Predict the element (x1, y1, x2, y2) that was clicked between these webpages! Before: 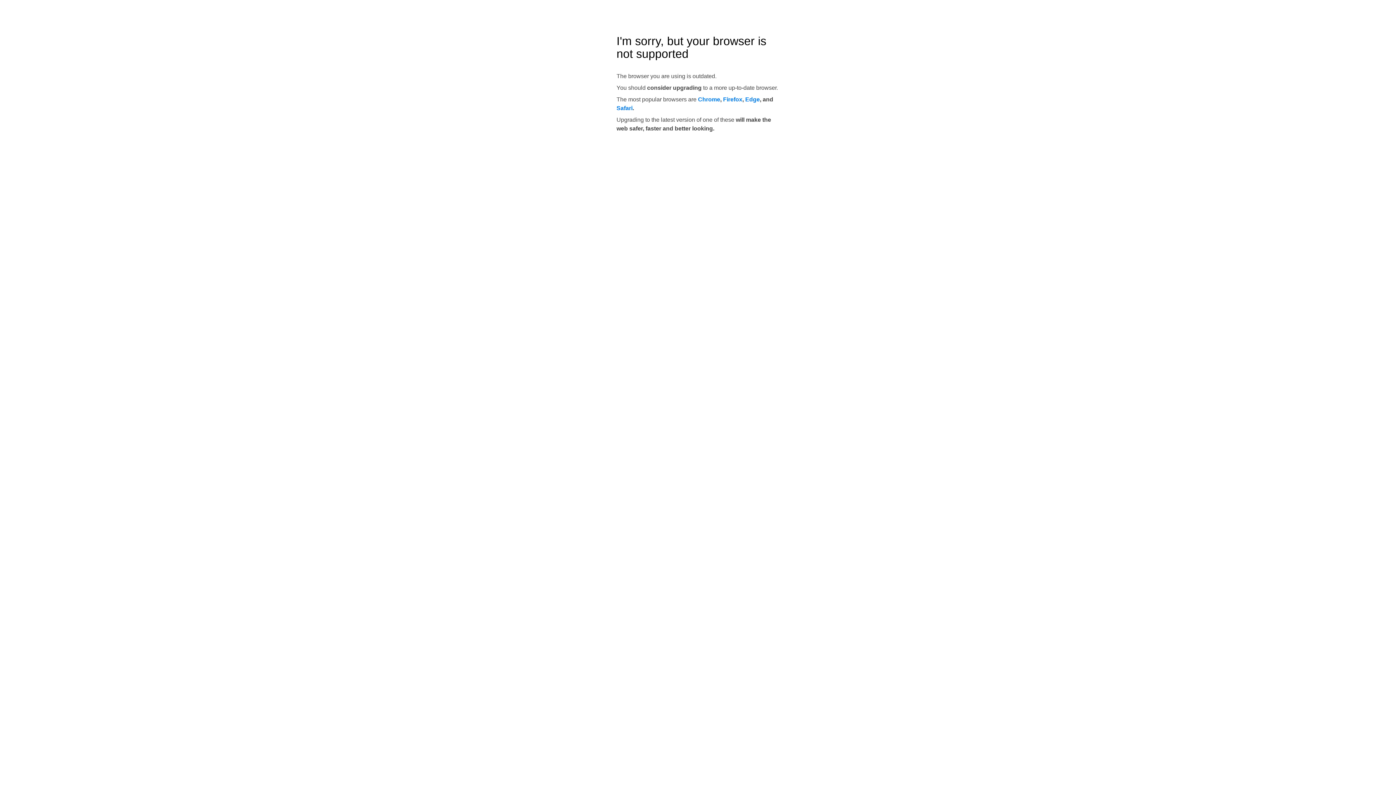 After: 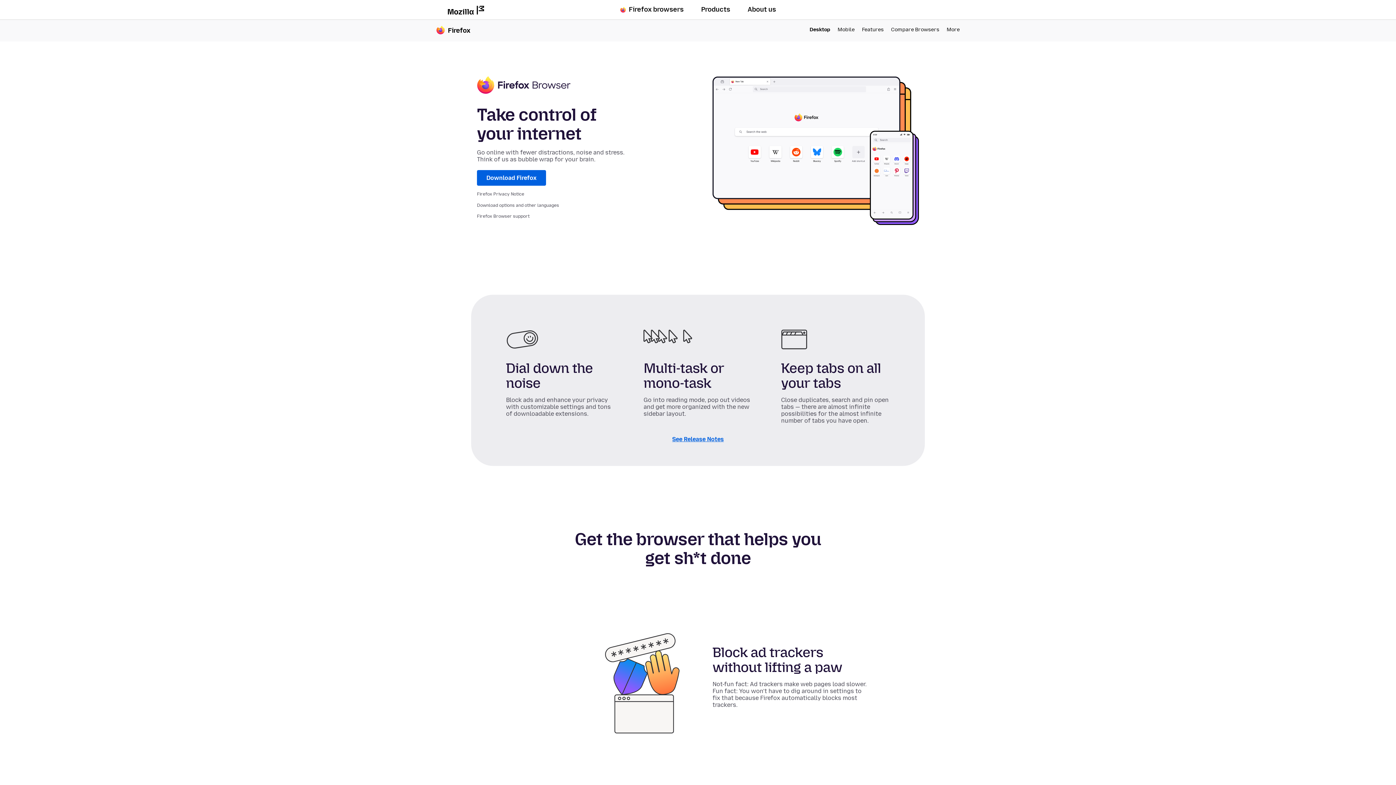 Action: label: Firefox bbox: (723, 96, 742, 102)